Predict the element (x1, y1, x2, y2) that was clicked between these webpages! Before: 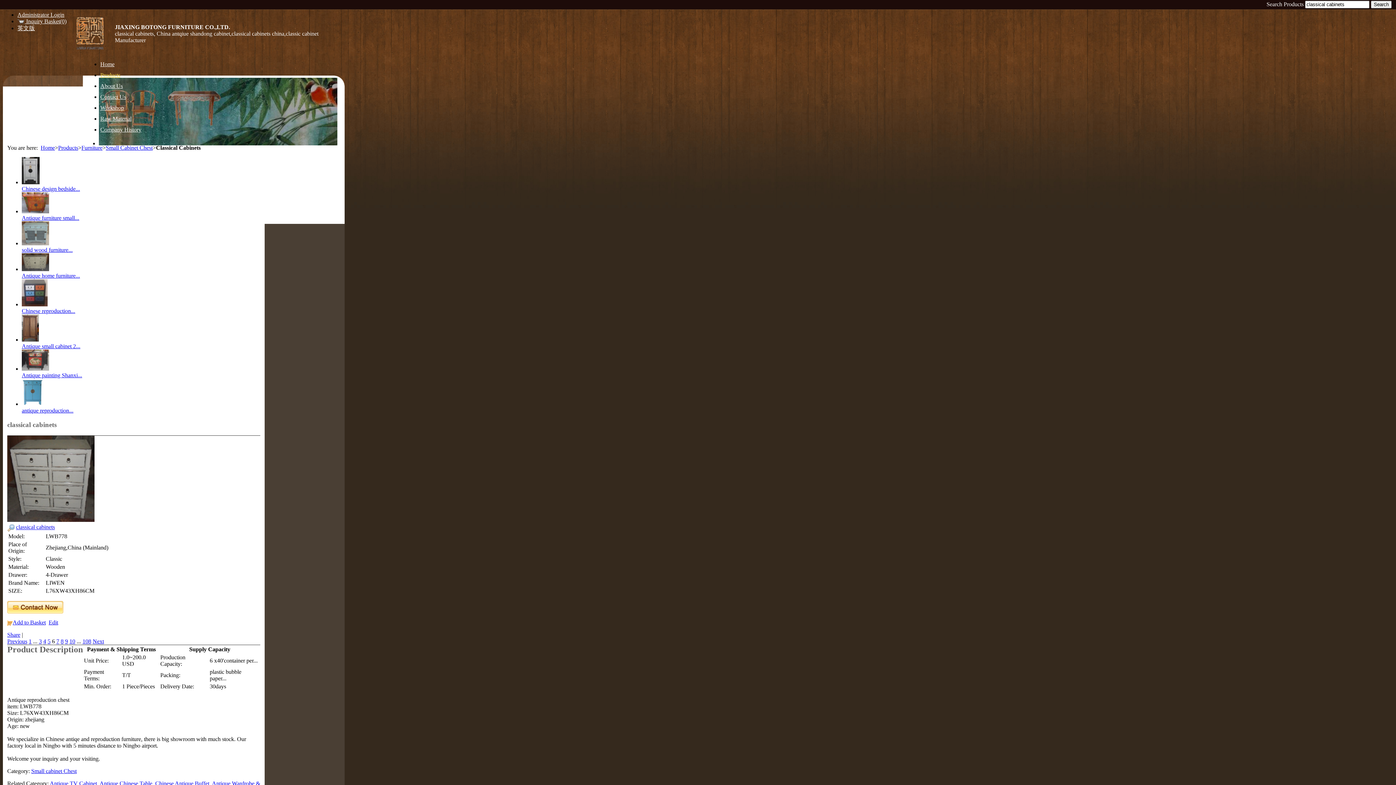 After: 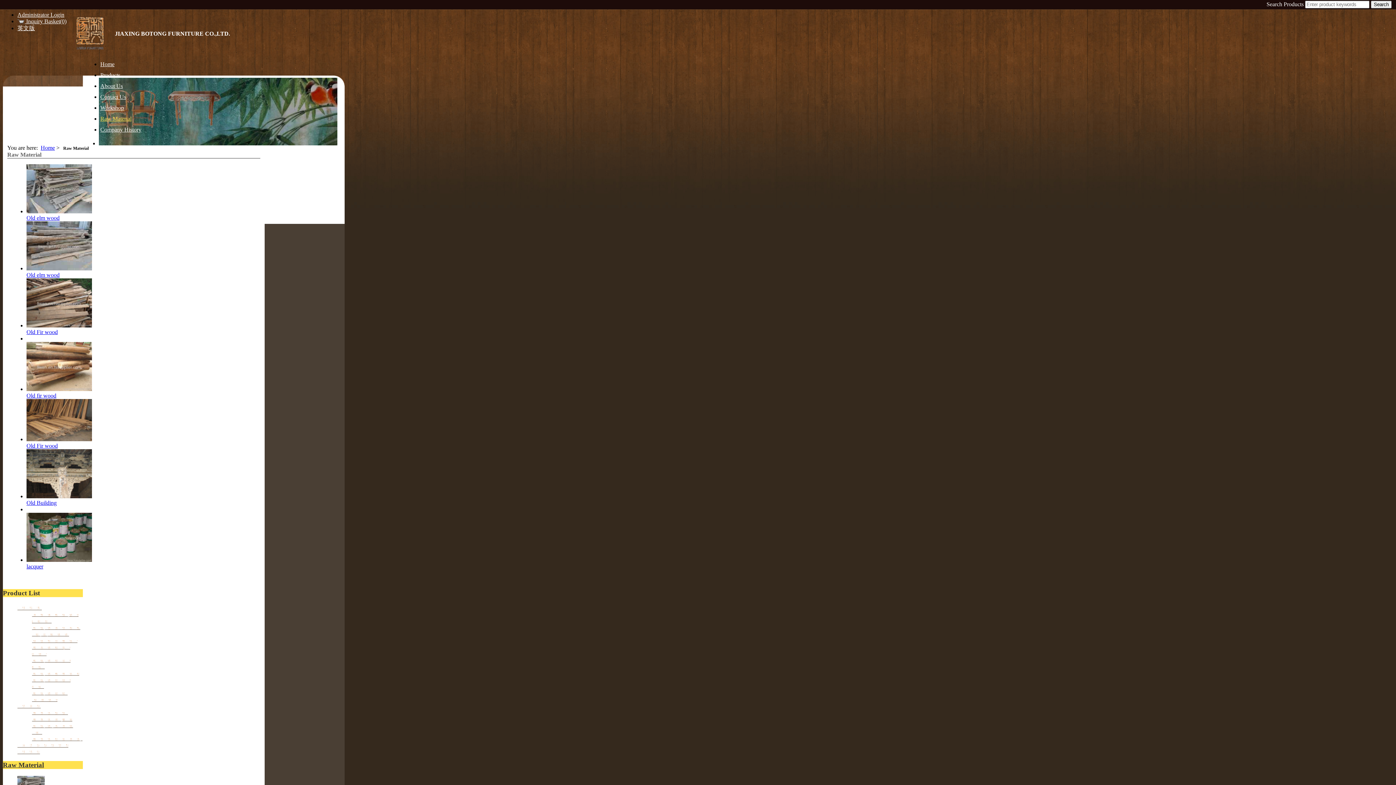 Action: label: Raw Material bbox: (100, 115, 131, 121)